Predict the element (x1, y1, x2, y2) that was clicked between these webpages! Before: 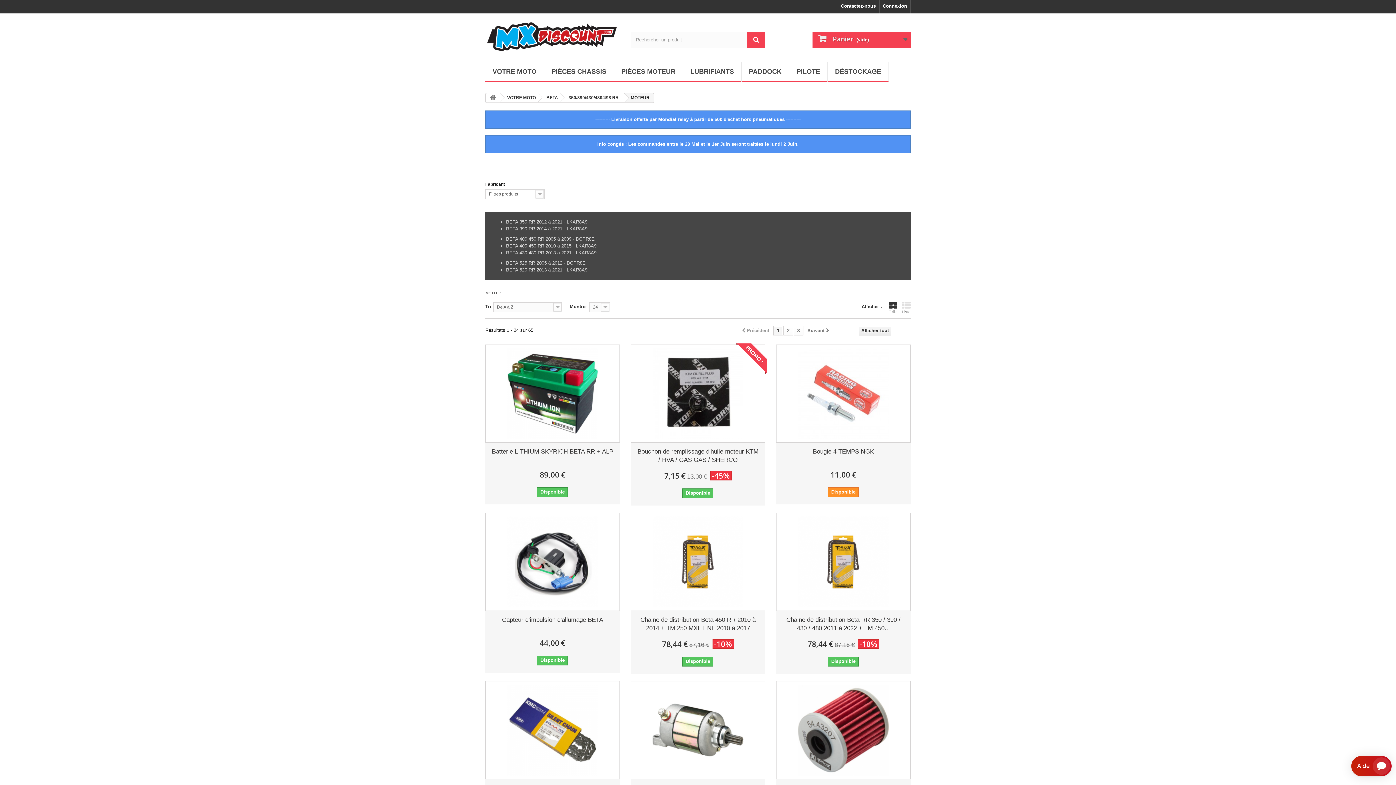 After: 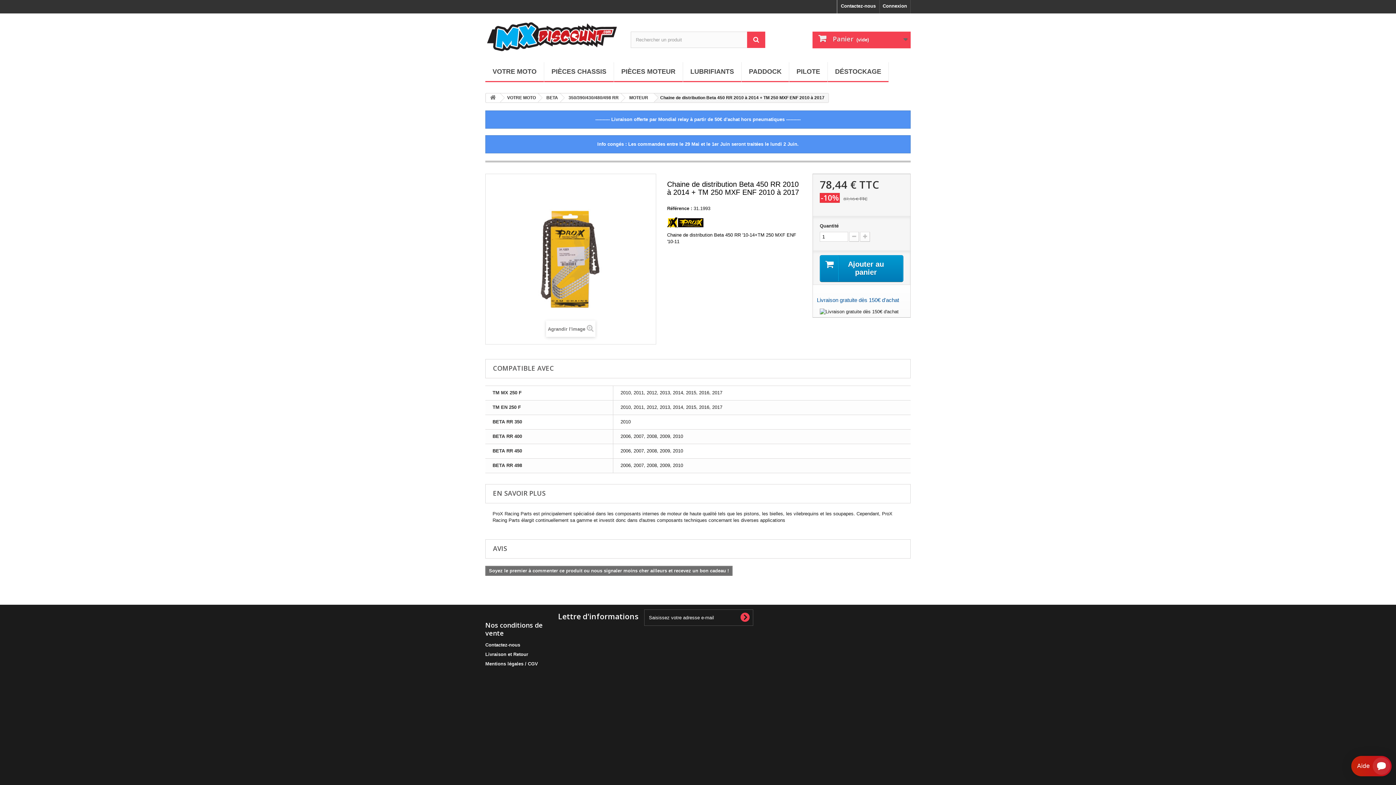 Action: bbox: (634, 516, 761, 607)